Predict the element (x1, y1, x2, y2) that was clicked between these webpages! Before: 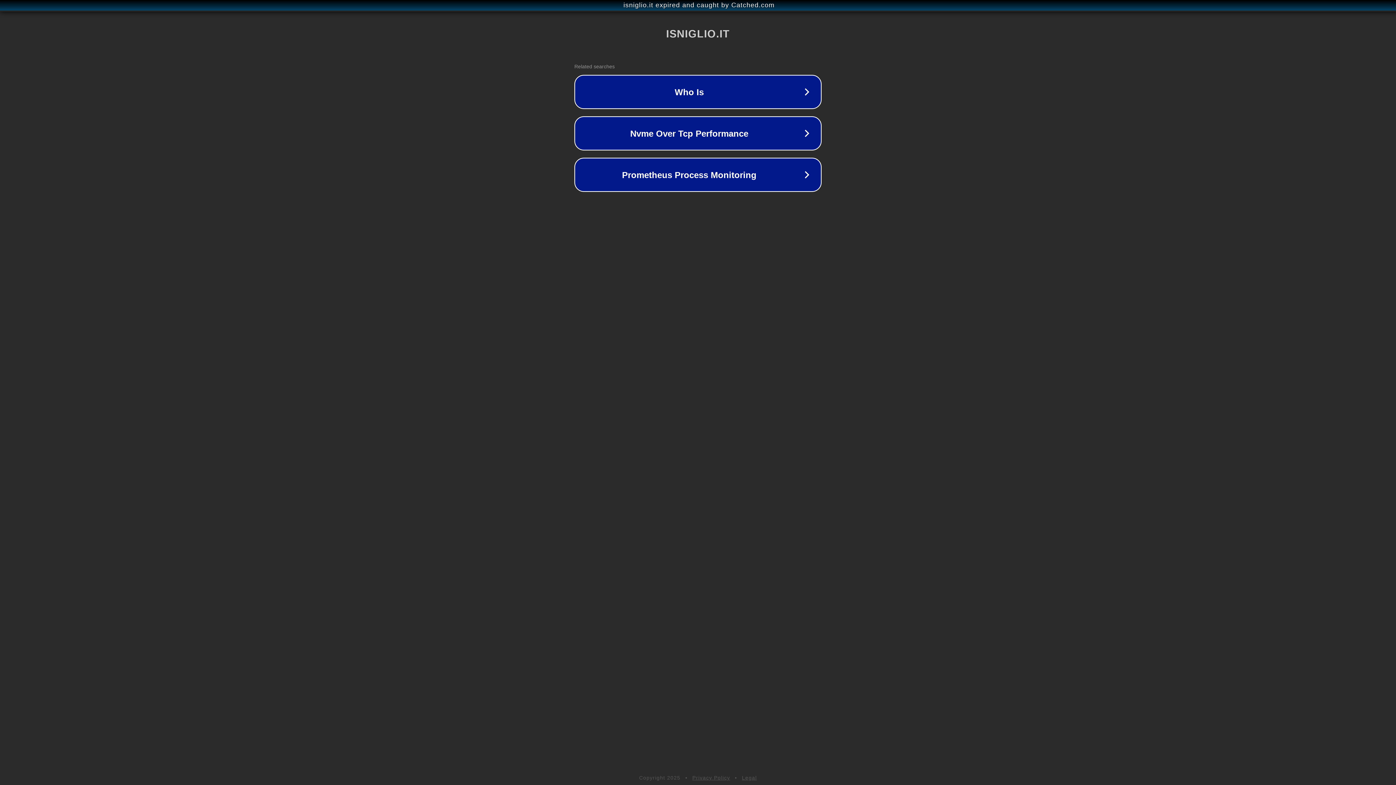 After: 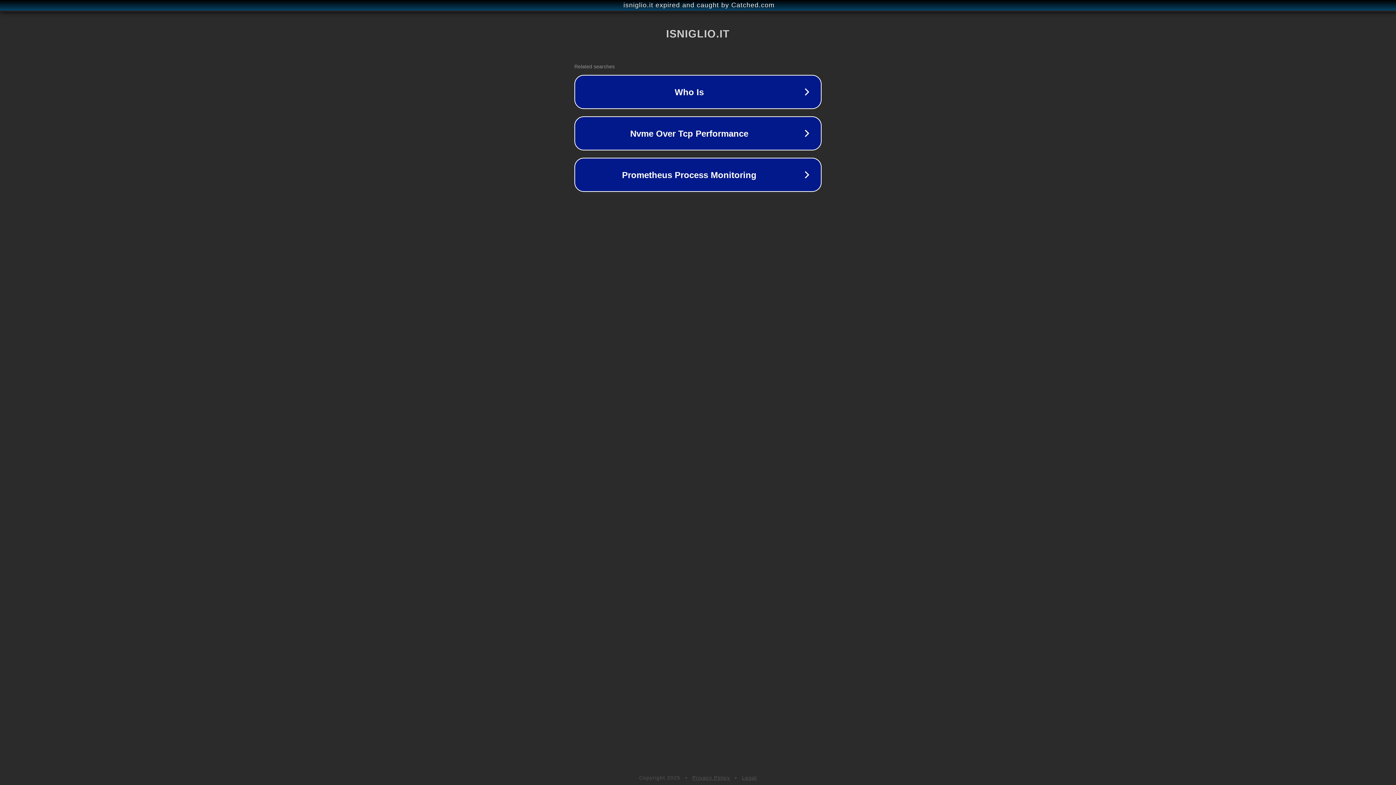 Action: label: Legal bbox: (742, 775, 757, 781)